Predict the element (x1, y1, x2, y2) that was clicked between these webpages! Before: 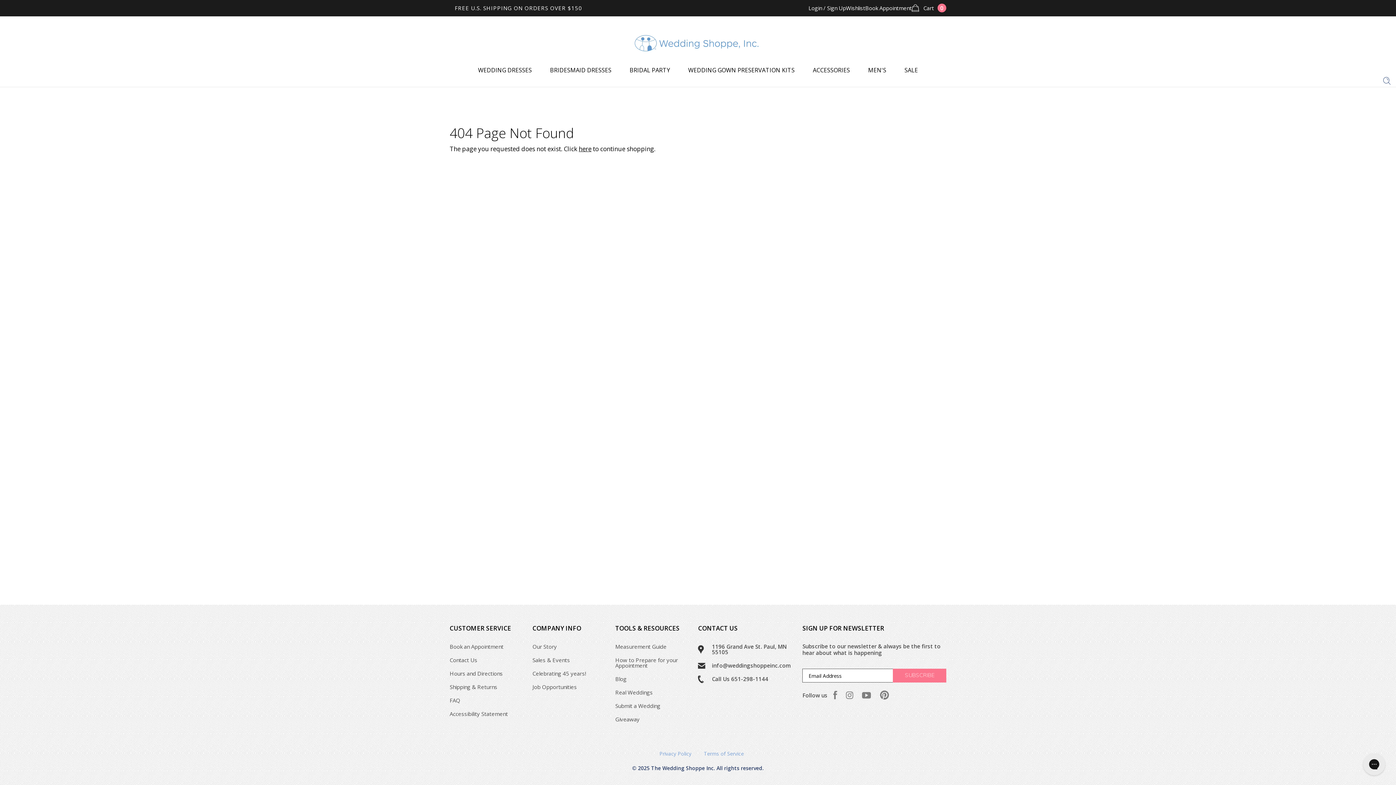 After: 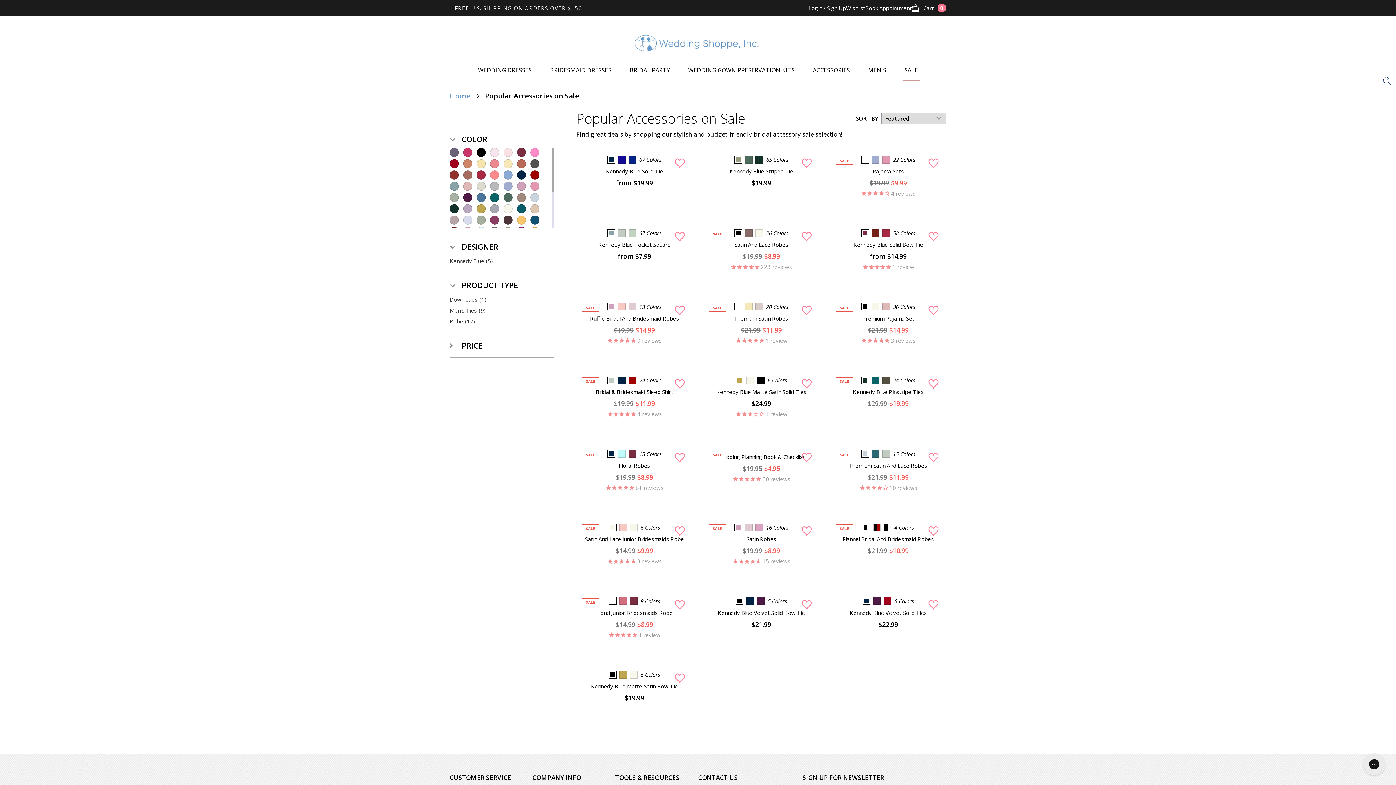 Action: label: SALE bbox: (904, 64, 918, 76)